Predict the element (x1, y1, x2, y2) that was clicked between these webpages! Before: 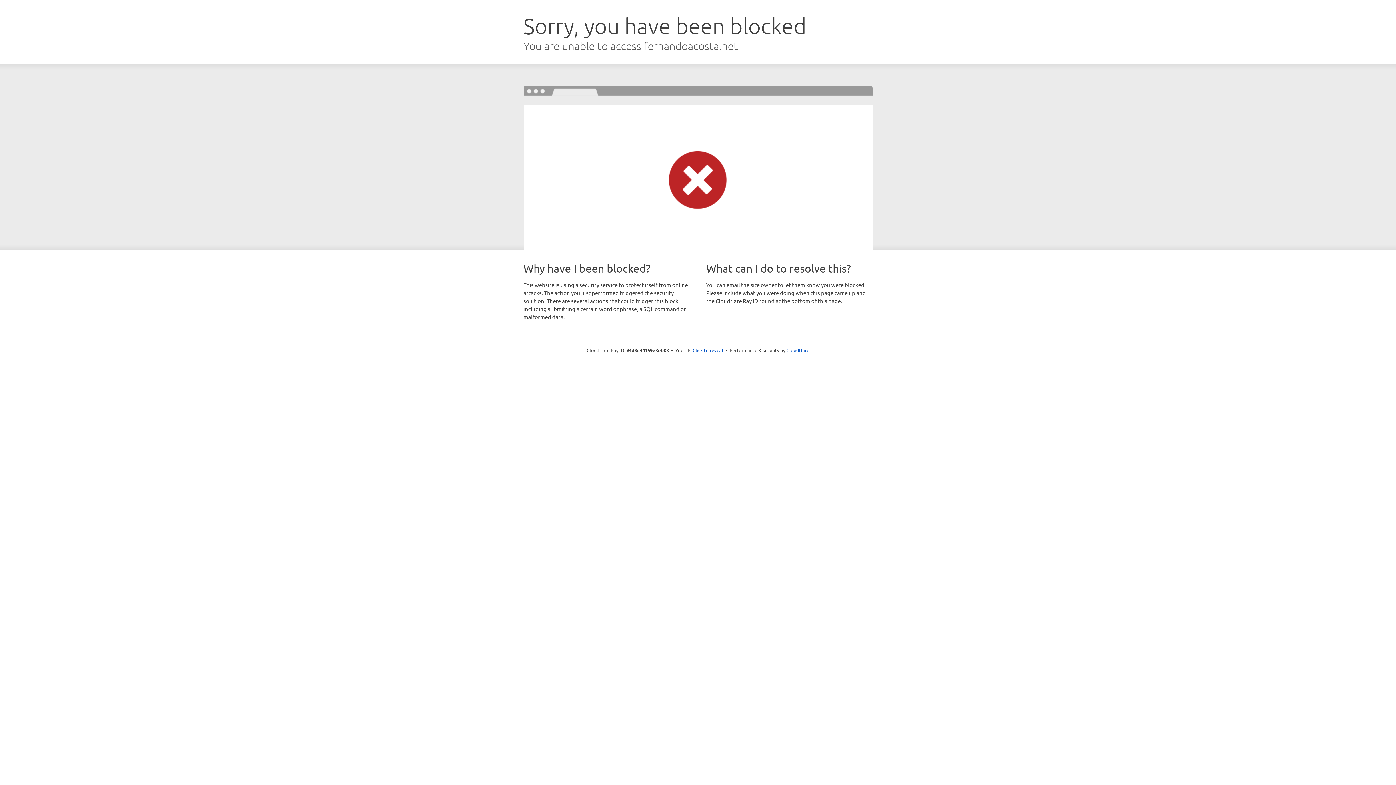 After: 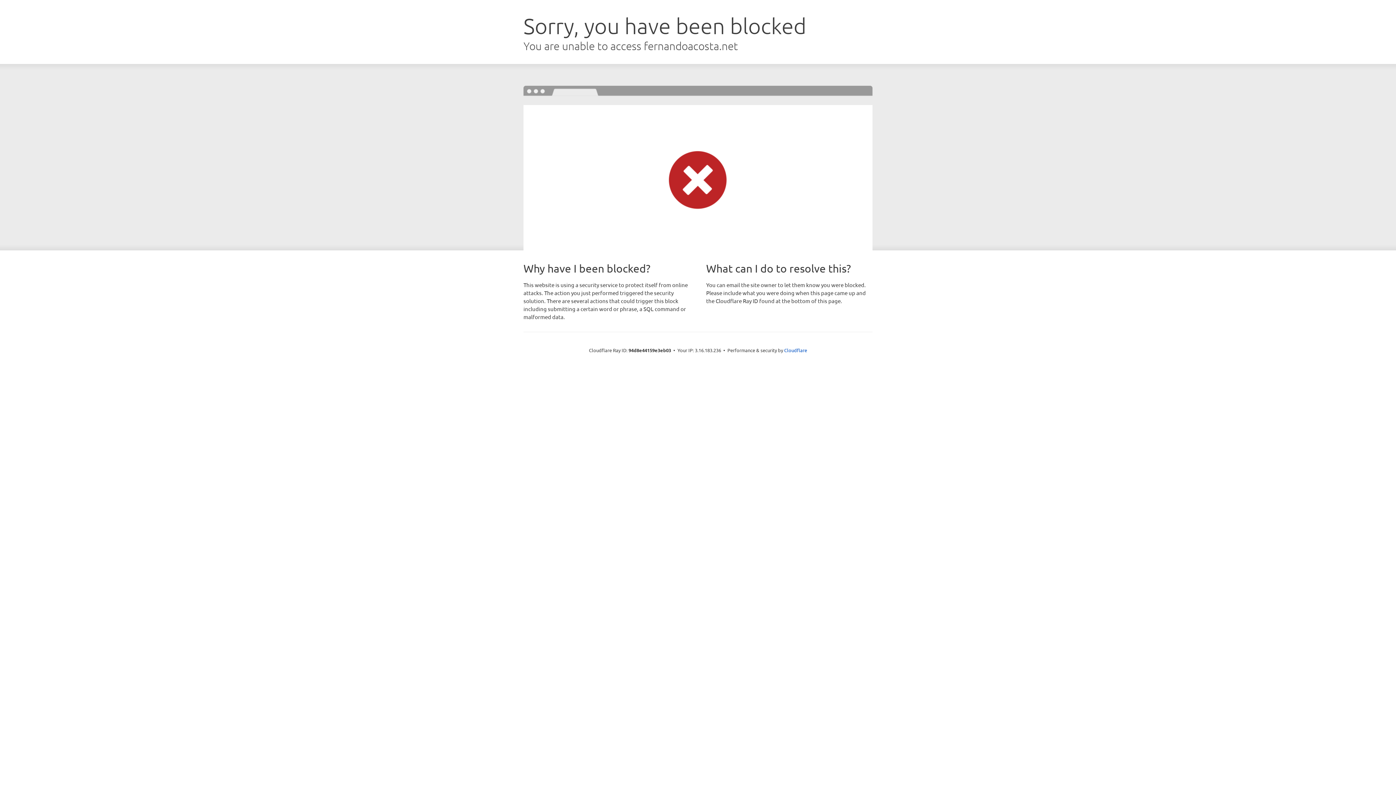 Action: bbox: (692, 346, 723, 353) label: Click to reveal